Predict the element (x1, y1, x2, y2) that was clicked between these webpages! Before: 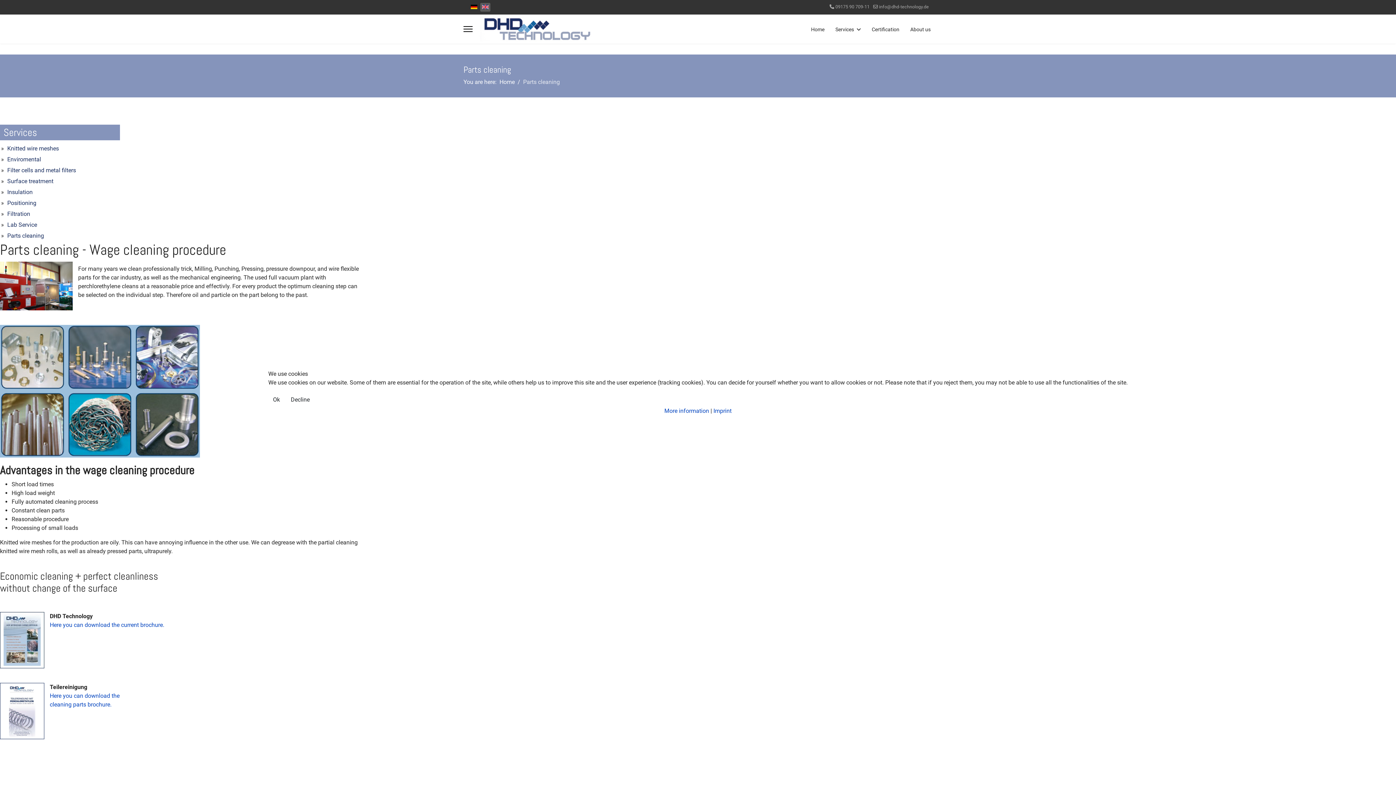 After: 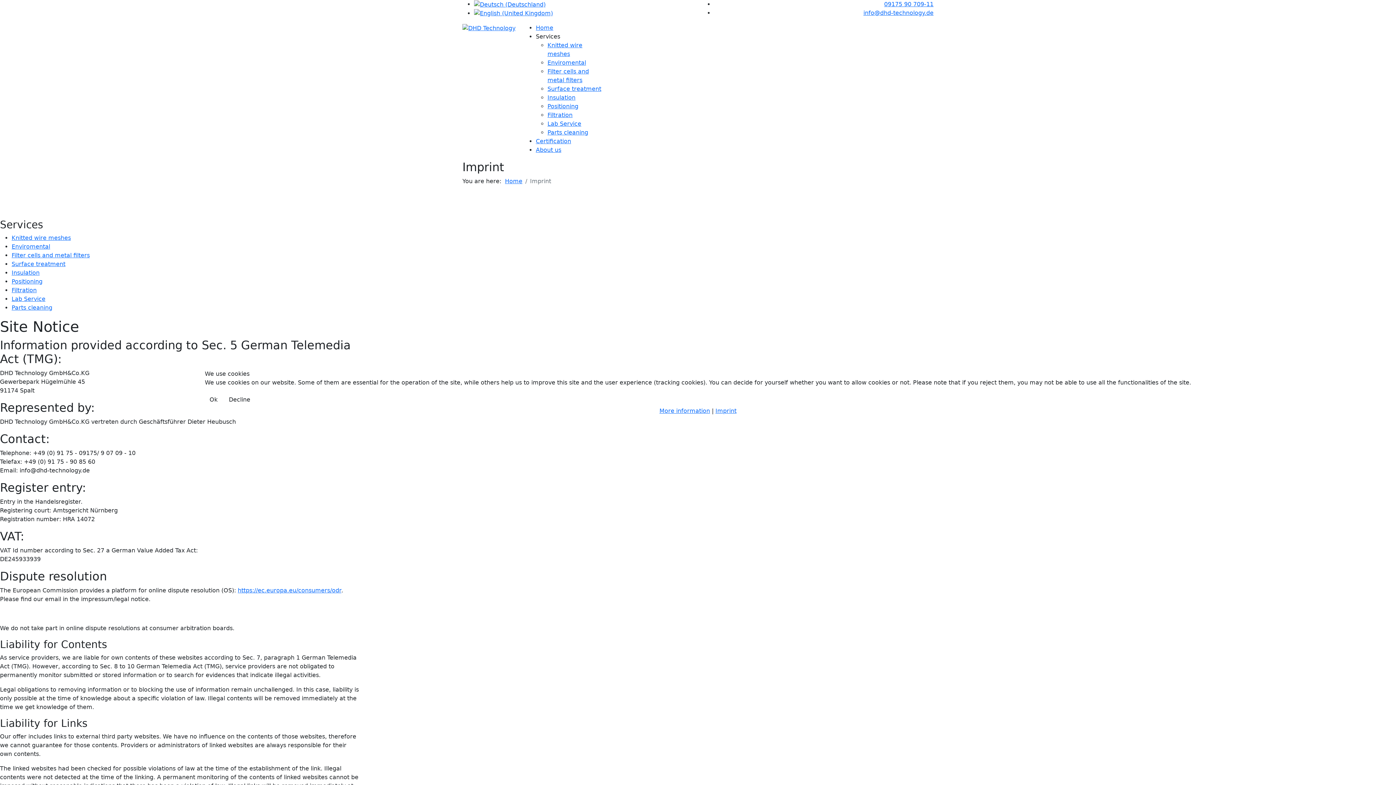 Action: label: Imprint bbox: (713, 407, 731, 414)